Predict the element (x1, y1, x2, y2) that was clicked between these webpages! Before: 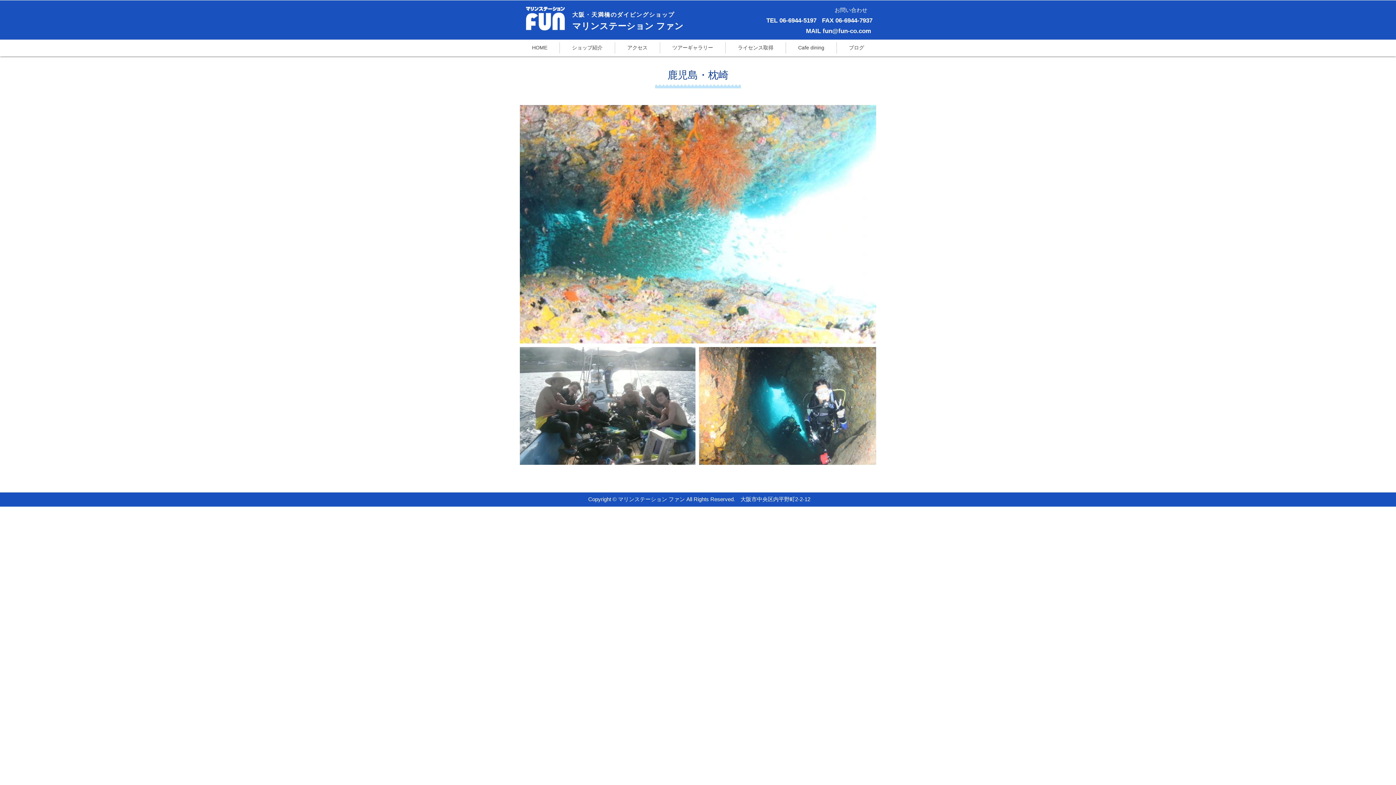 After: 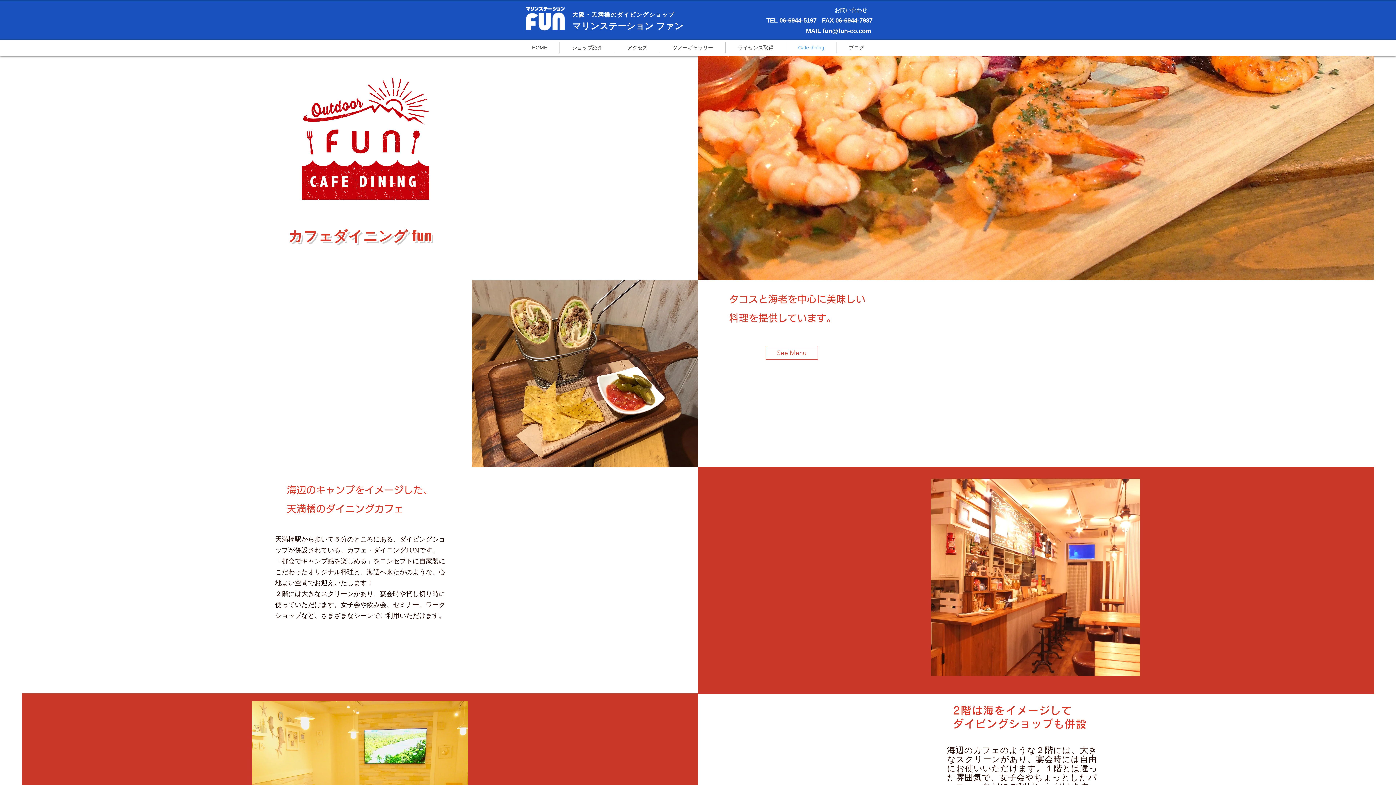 Action: bbox: (786, 42, 836, 53) label: Cafe dining